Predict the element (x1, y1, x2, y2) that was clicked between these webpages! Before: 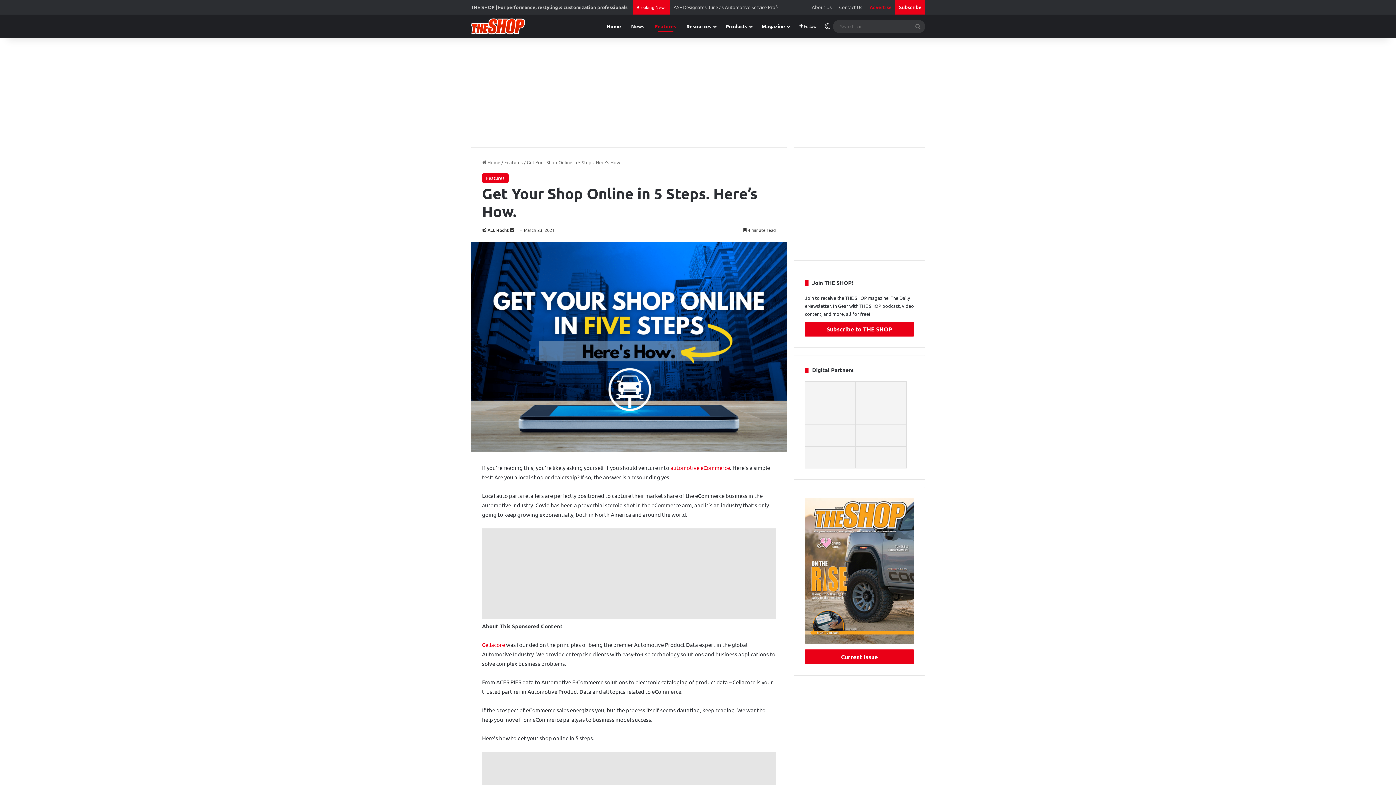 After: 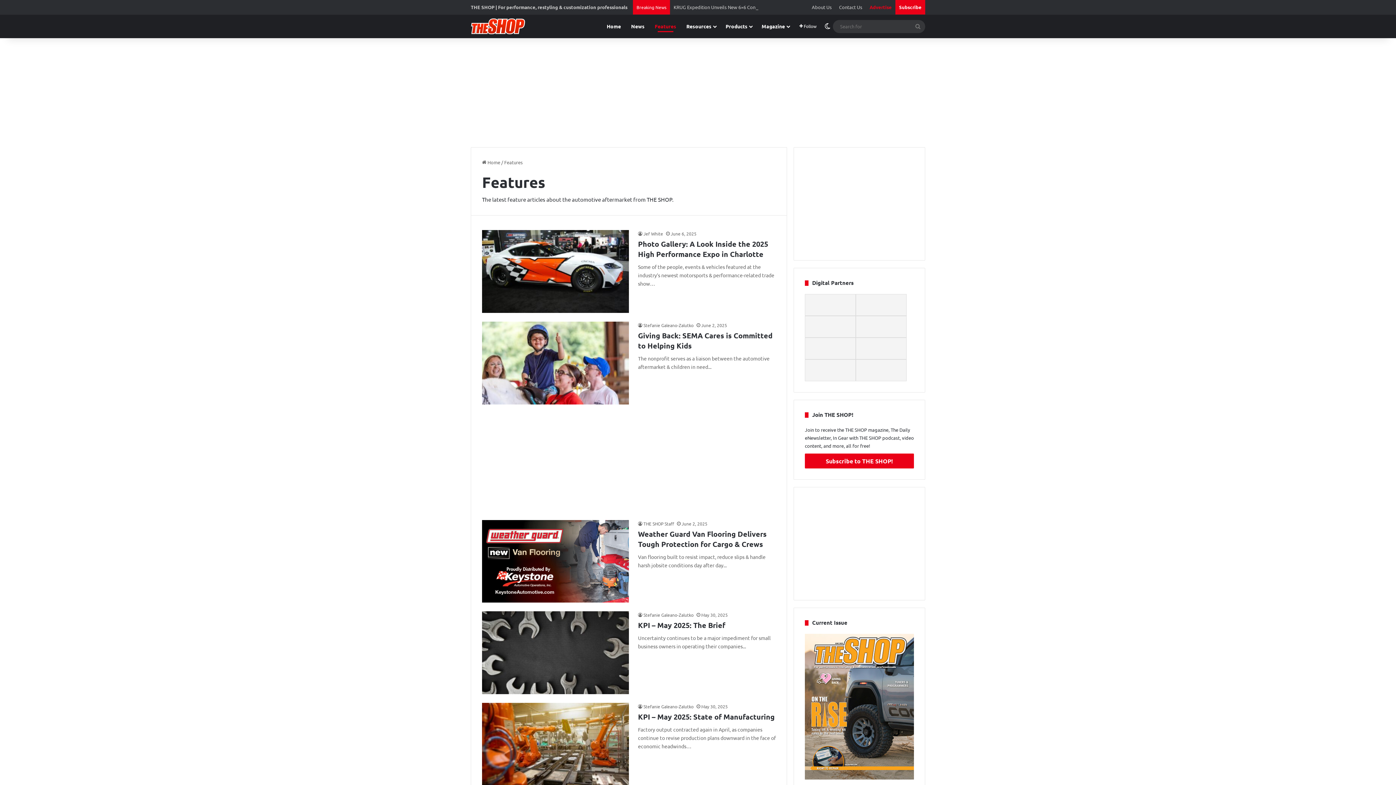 Action: label: Features bbox: (482, 173, 508, 182)